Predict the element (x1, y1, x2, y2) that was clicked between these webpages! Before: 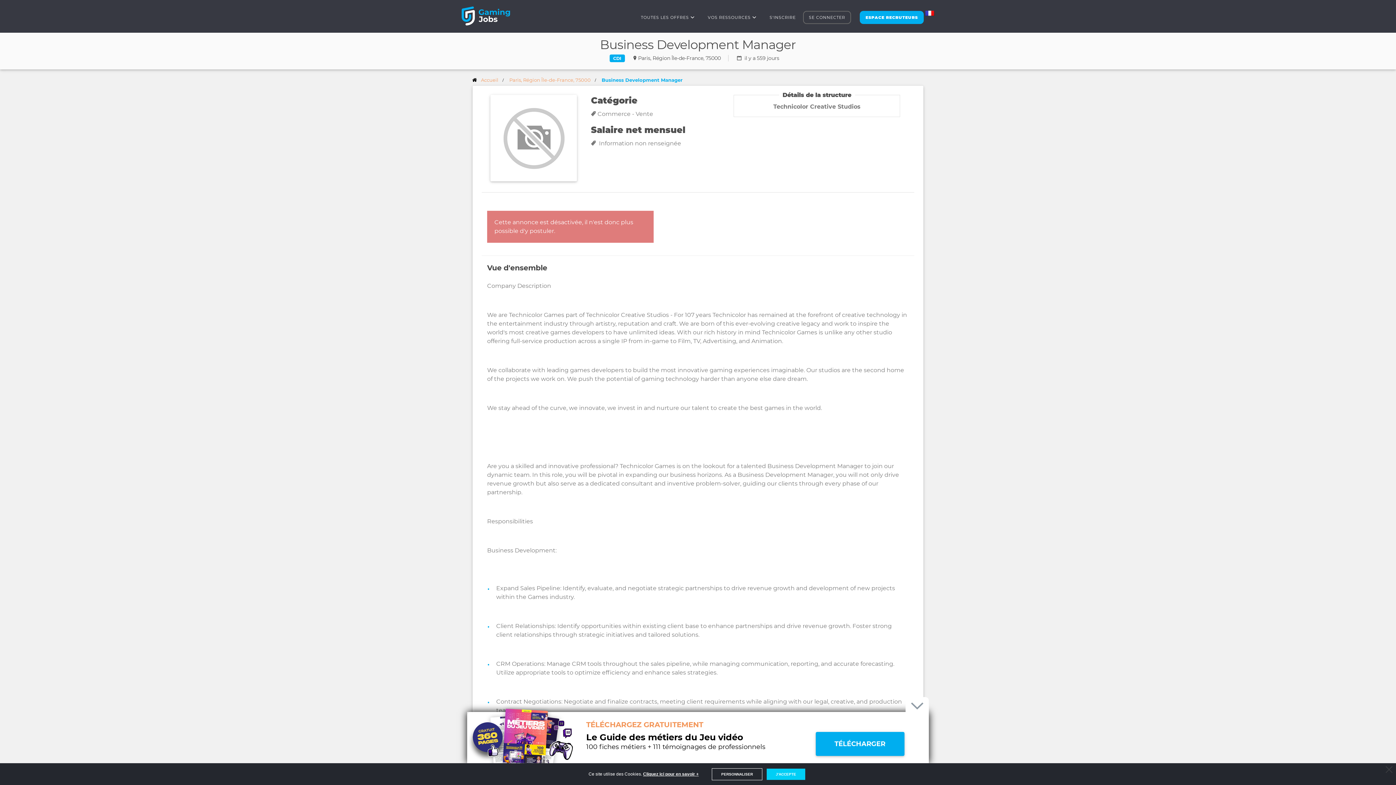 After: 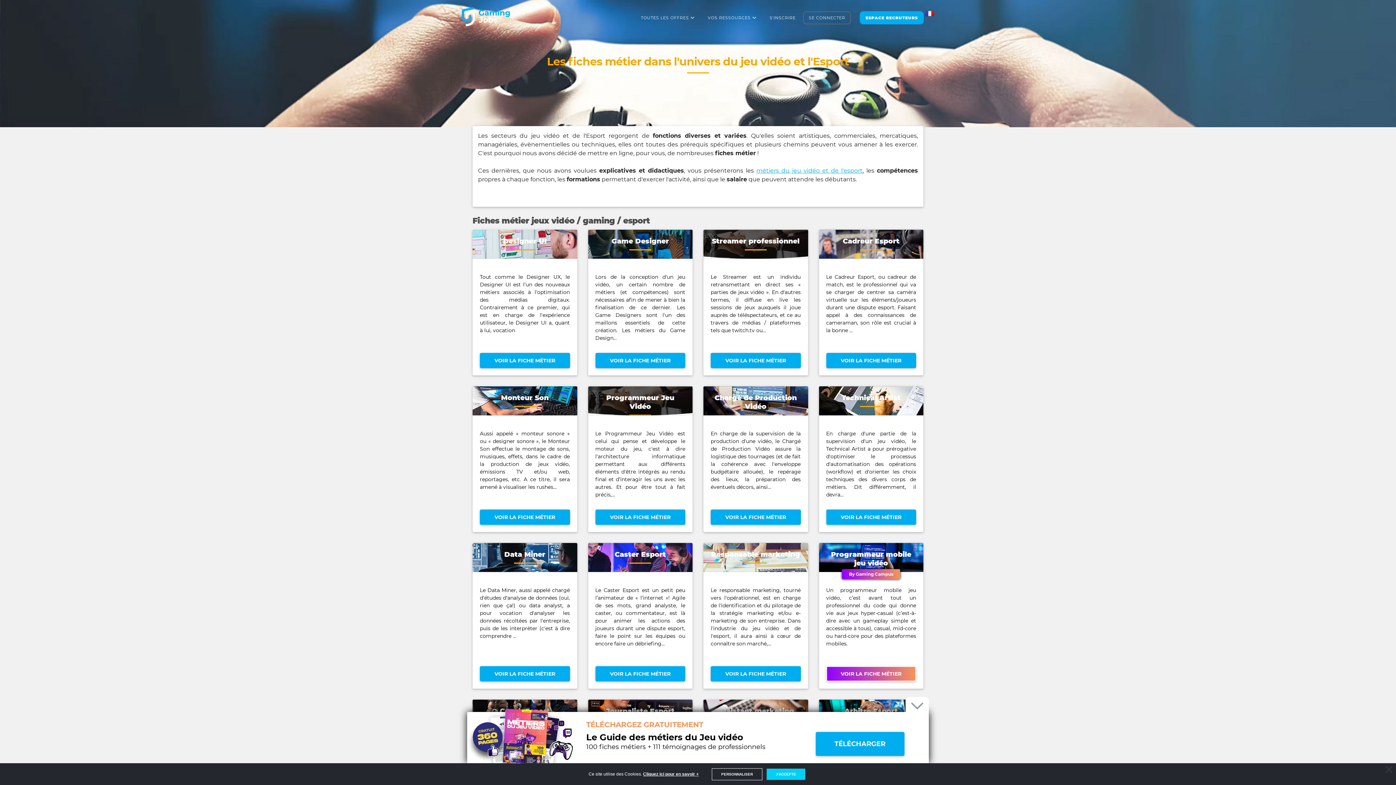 Action: label: VOS RESSOURCES bbox: (702, 10, 762, 24)